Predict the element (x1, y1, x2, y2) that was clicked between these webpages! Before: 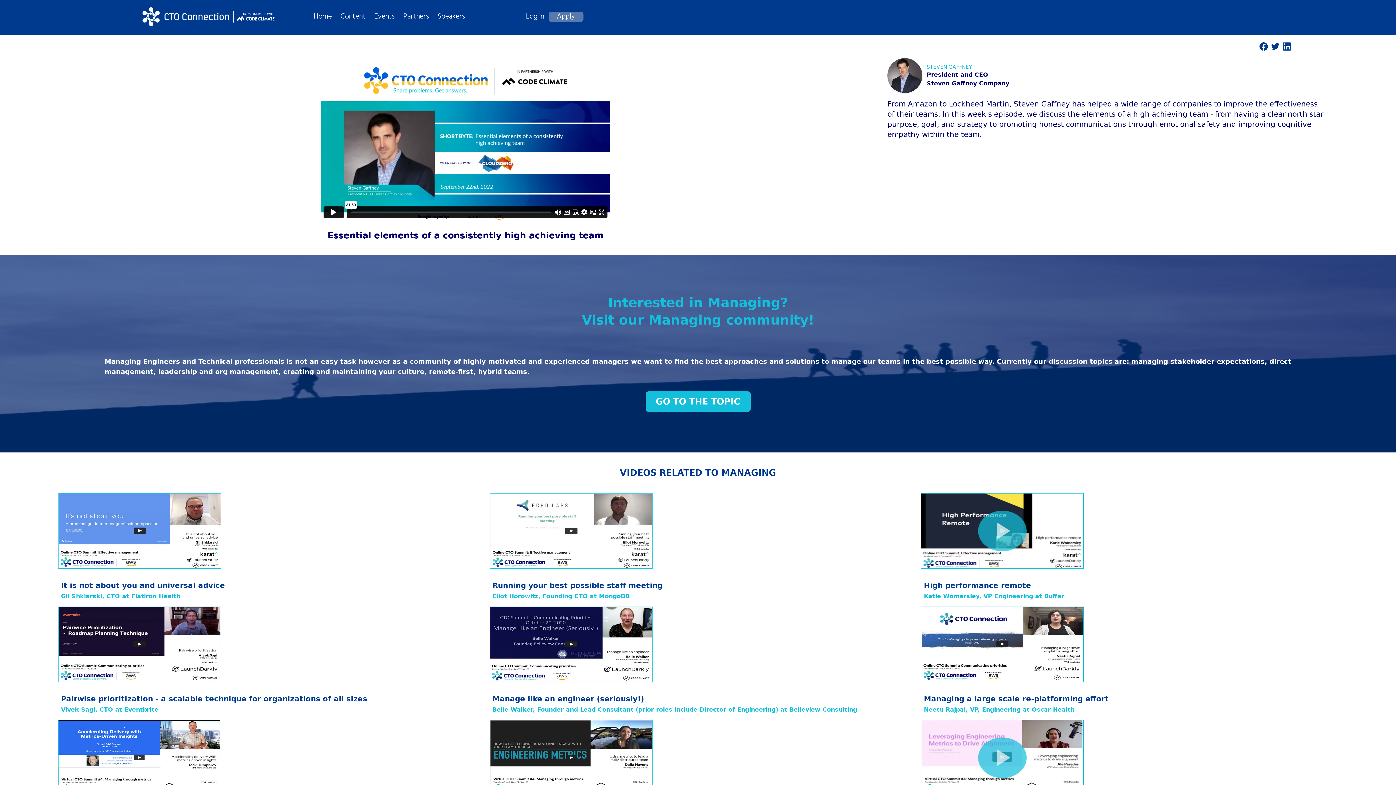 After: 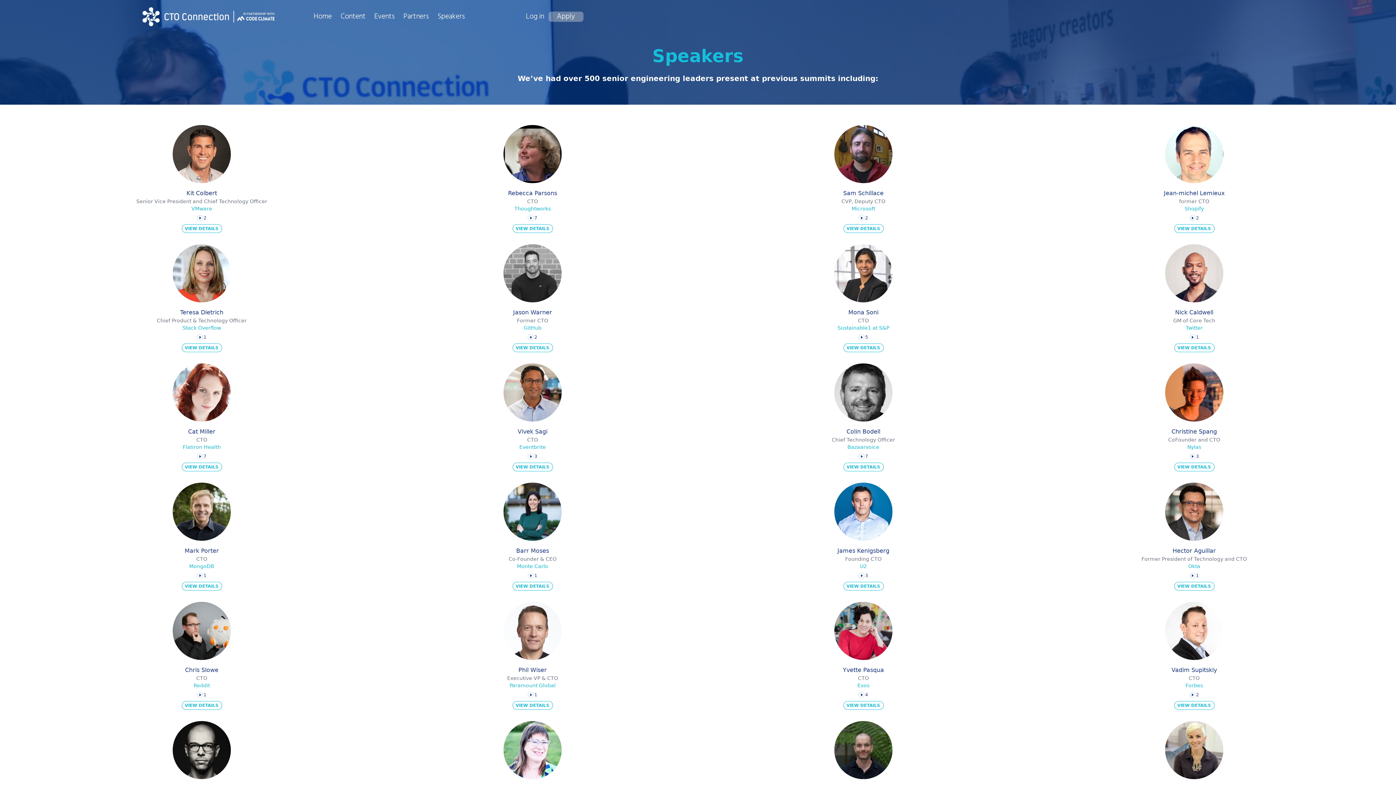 Action: bbox: (437, 10, 465, 22) label: Speakers